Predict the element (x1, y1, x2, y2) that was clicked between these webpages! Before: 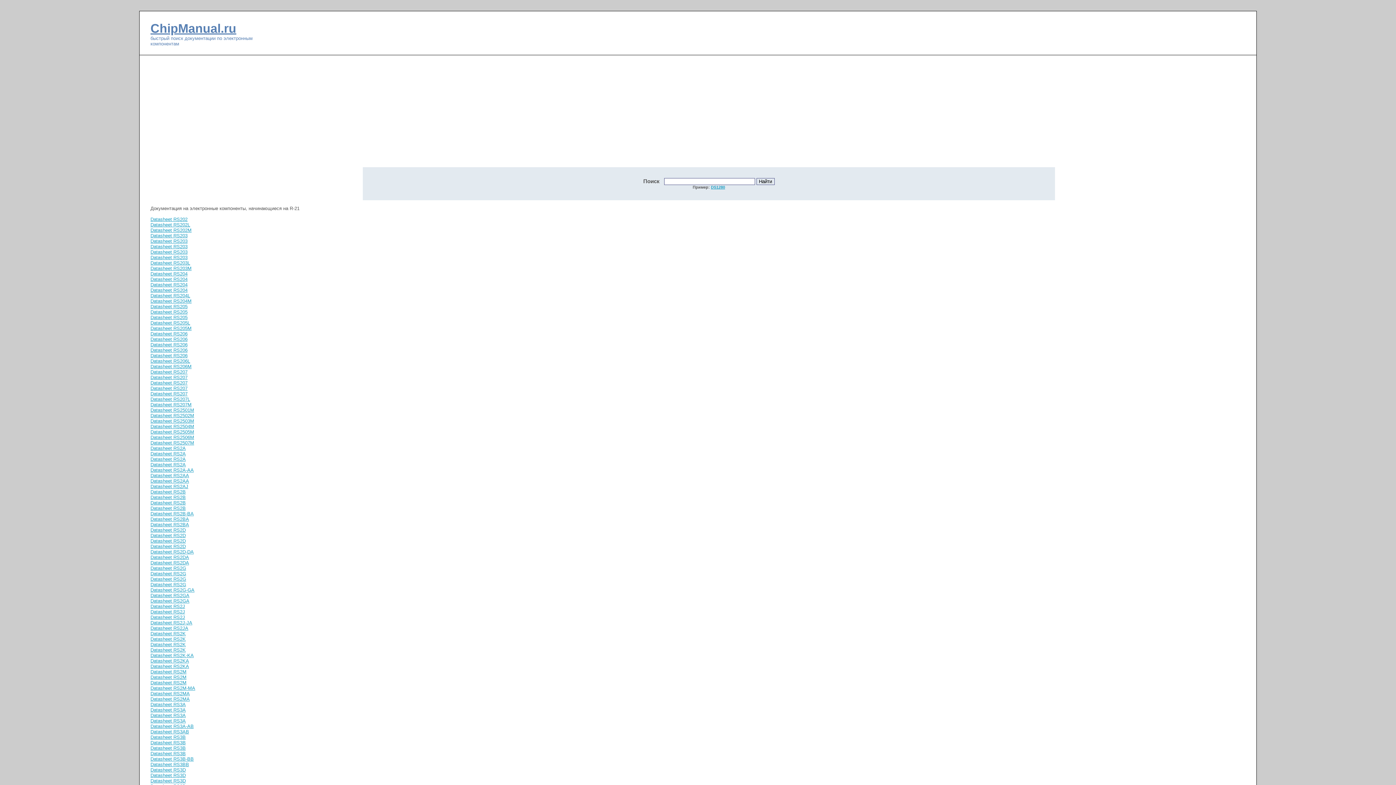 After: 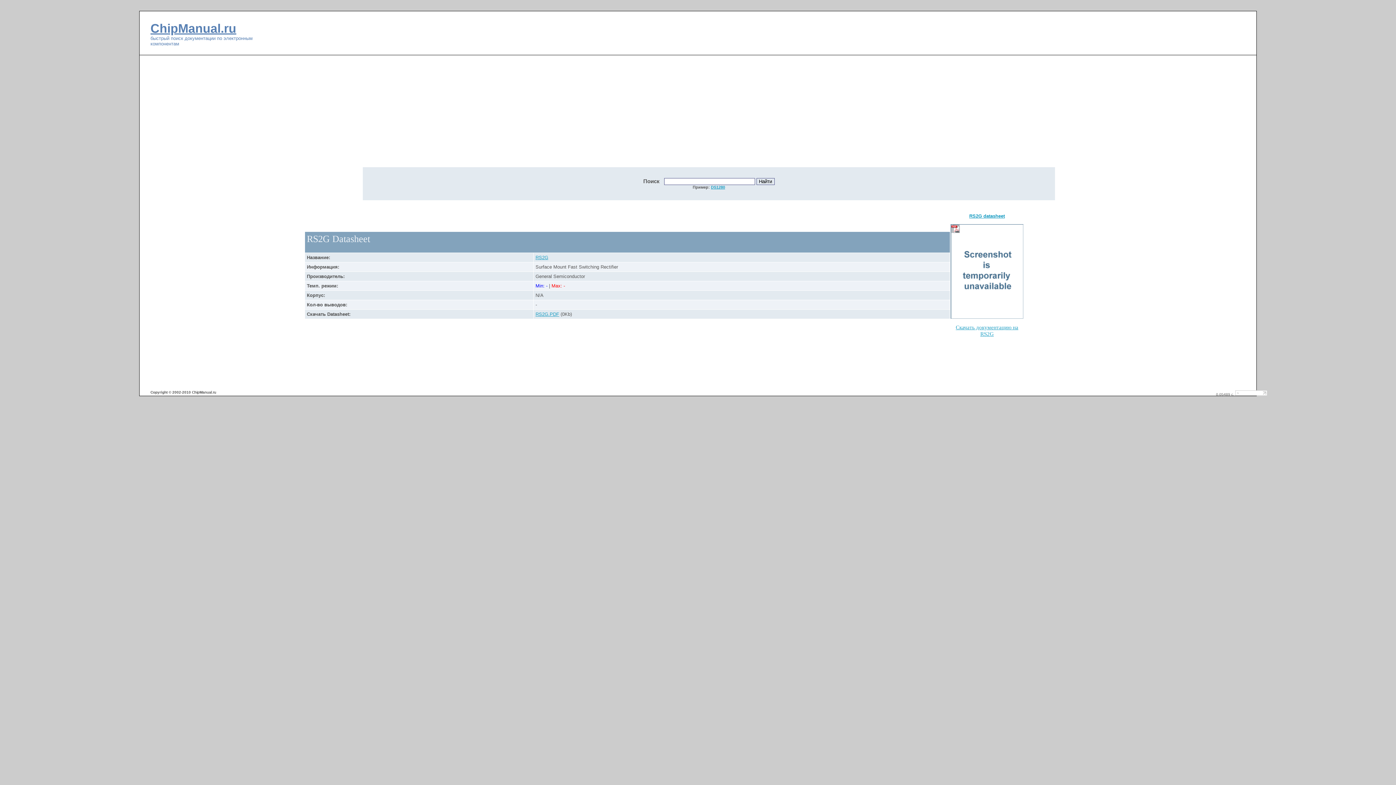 Action: bbox: (150, 571, 186, 576) label: Datasheet RS2G